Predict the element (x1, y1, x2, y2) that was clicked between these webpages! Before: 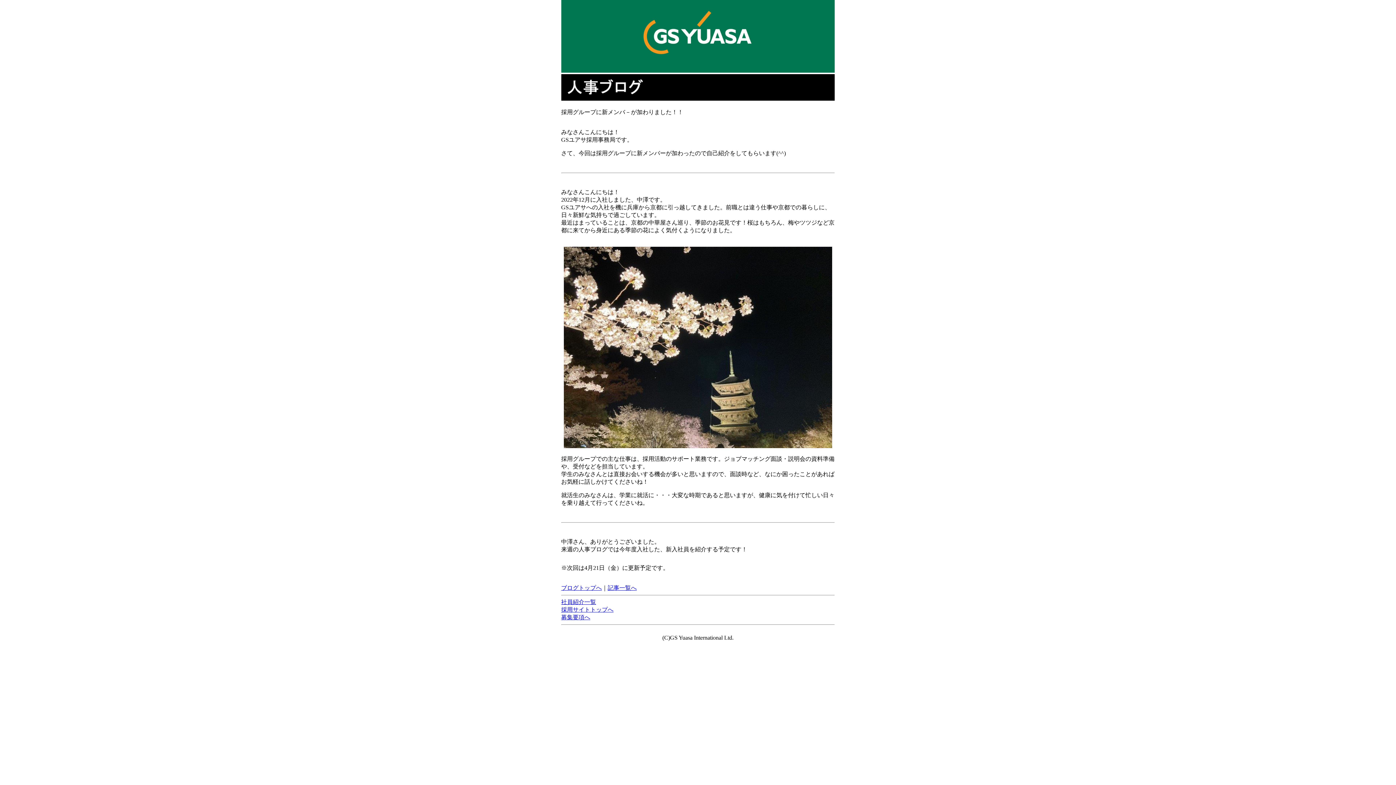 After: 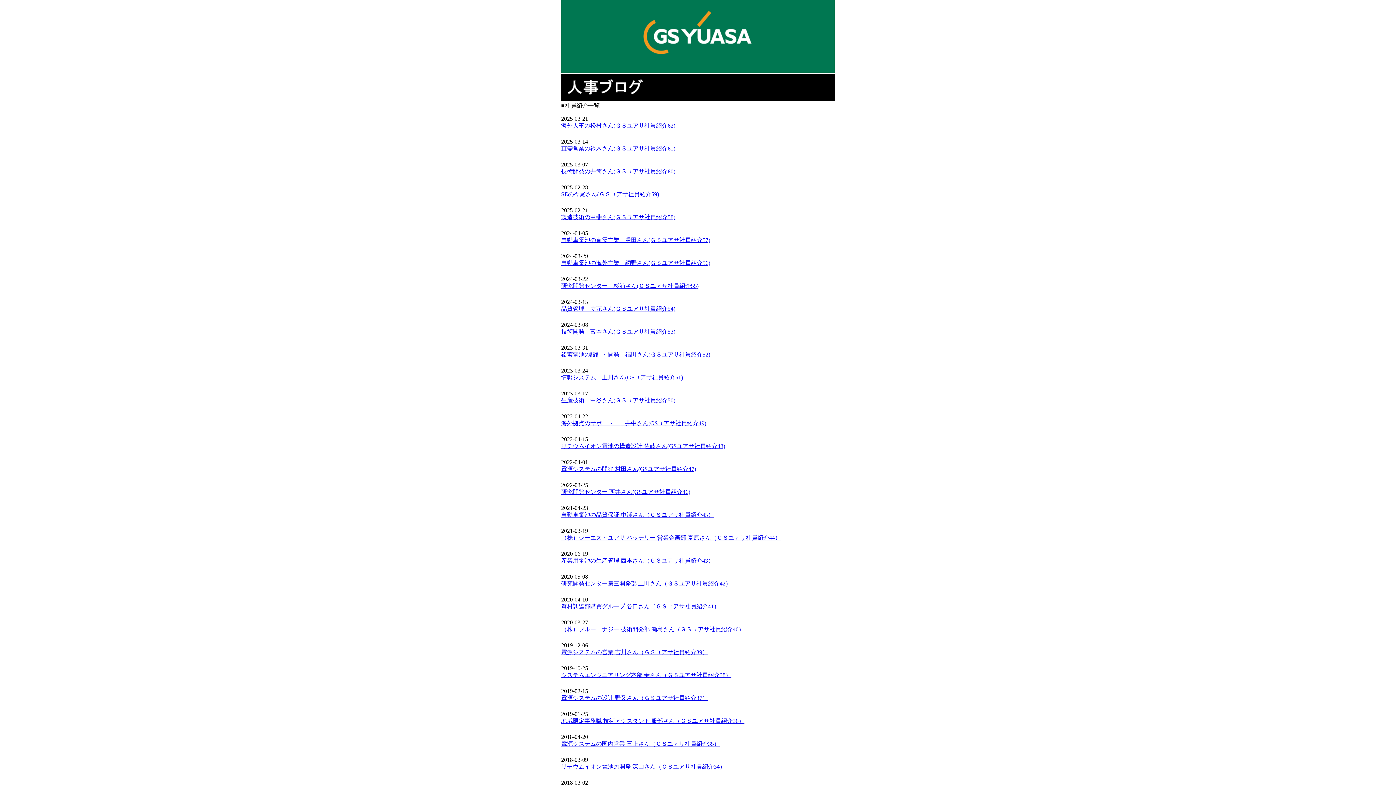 Action: label: 社員紹介一覧 bbox: (561, 599, 596, 605)